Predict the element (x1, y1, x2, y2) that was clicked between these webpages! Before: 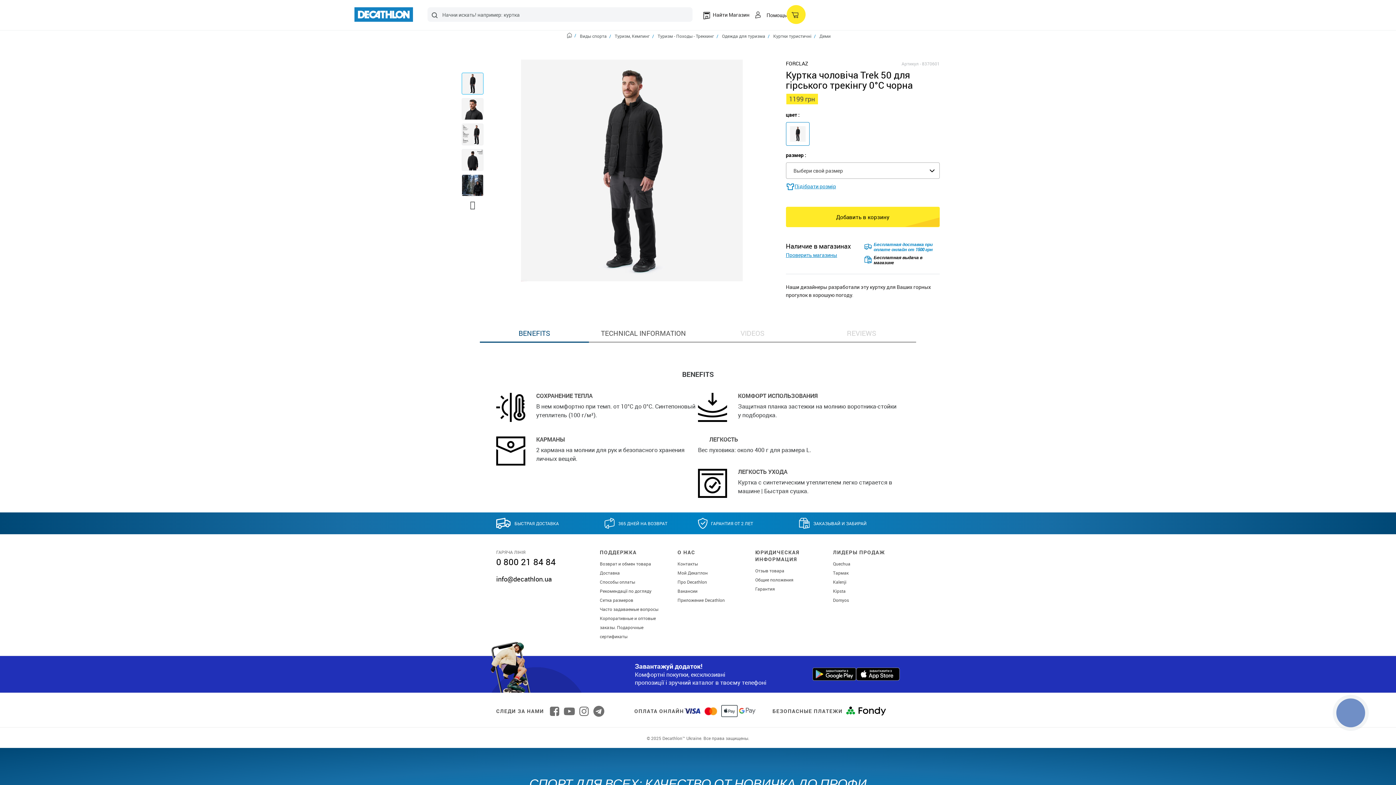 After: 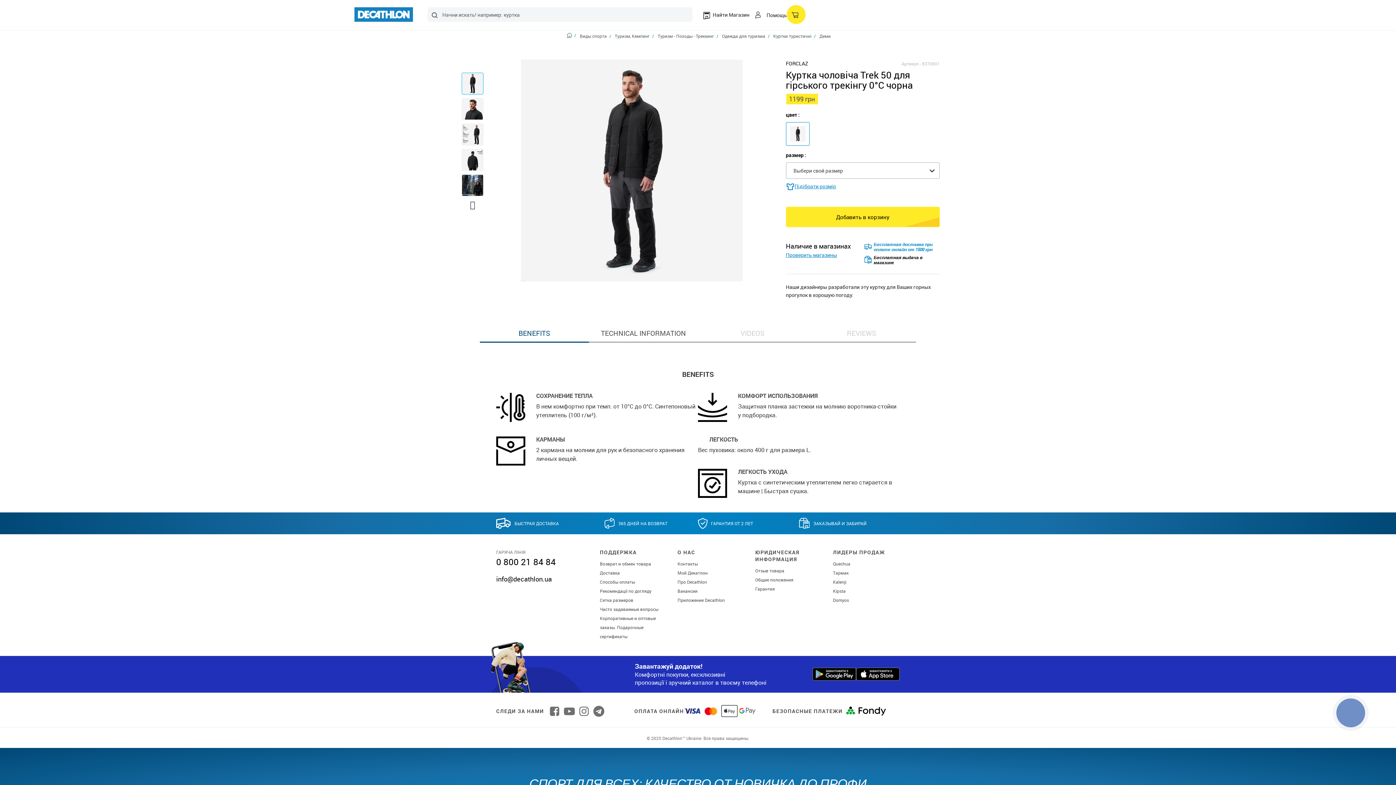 Action: label: Бесплатная доставка при оплате онлайн от 1500 грн bbox: (864, 241, 939, 252)